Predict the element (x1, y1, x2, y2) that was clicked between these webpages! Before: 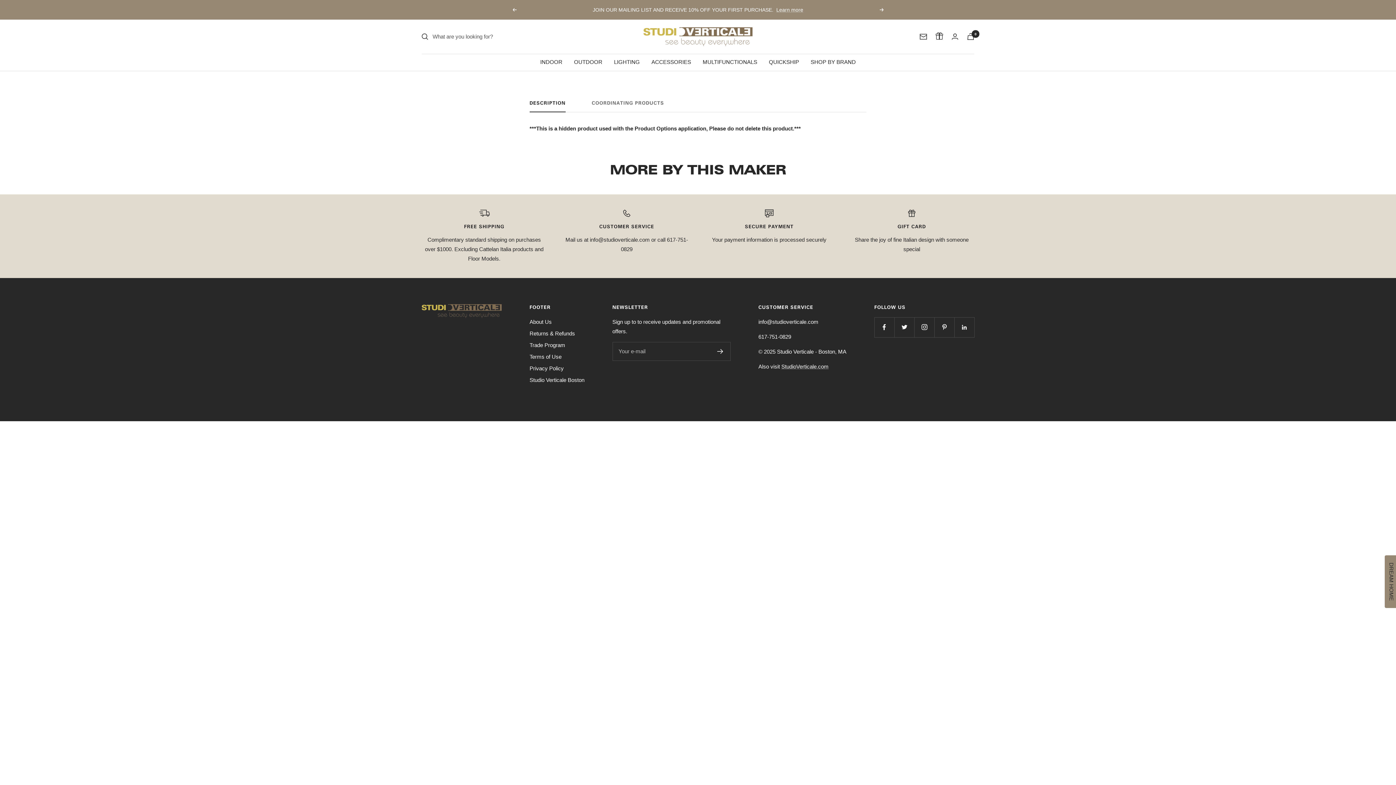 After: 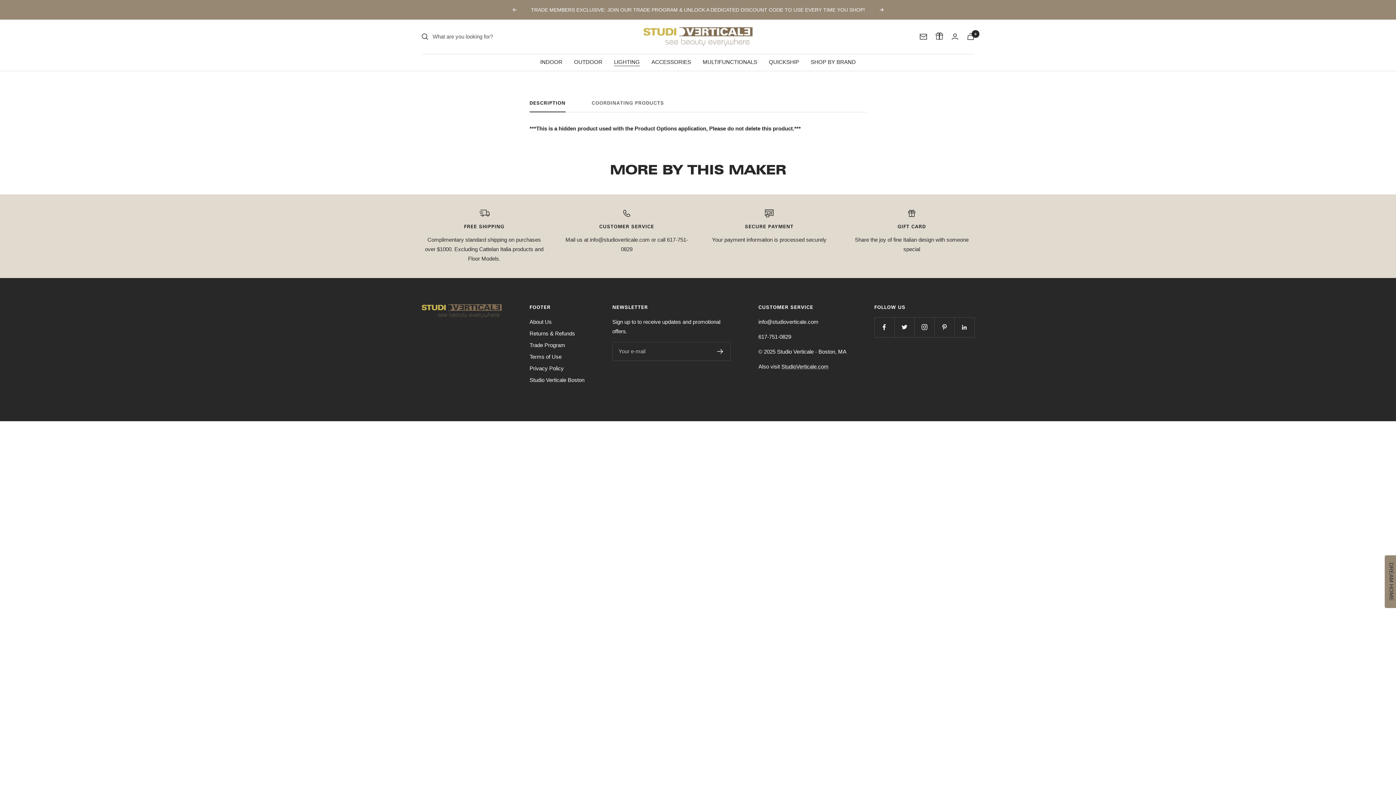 Action: bbox: (614, 57, 640, 66) label: LIGHTING